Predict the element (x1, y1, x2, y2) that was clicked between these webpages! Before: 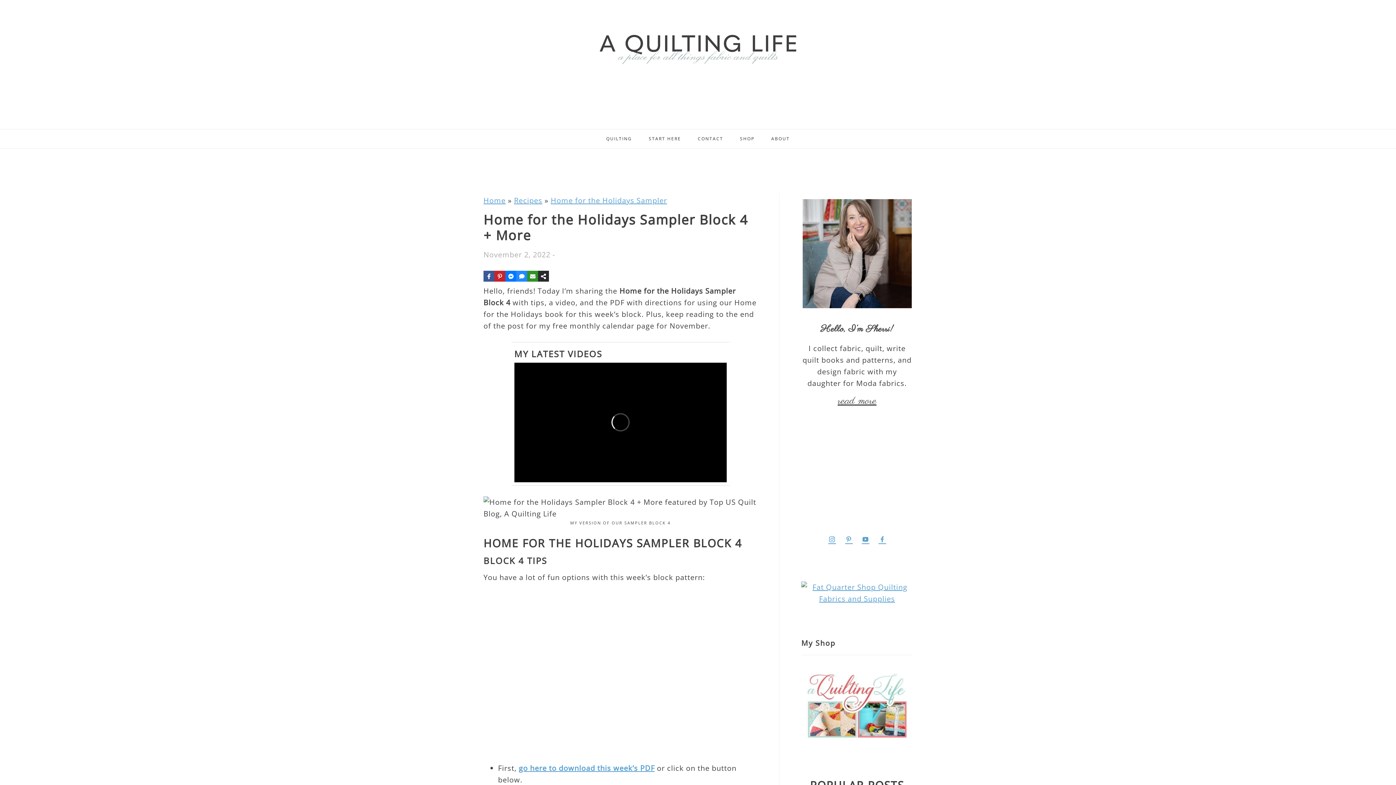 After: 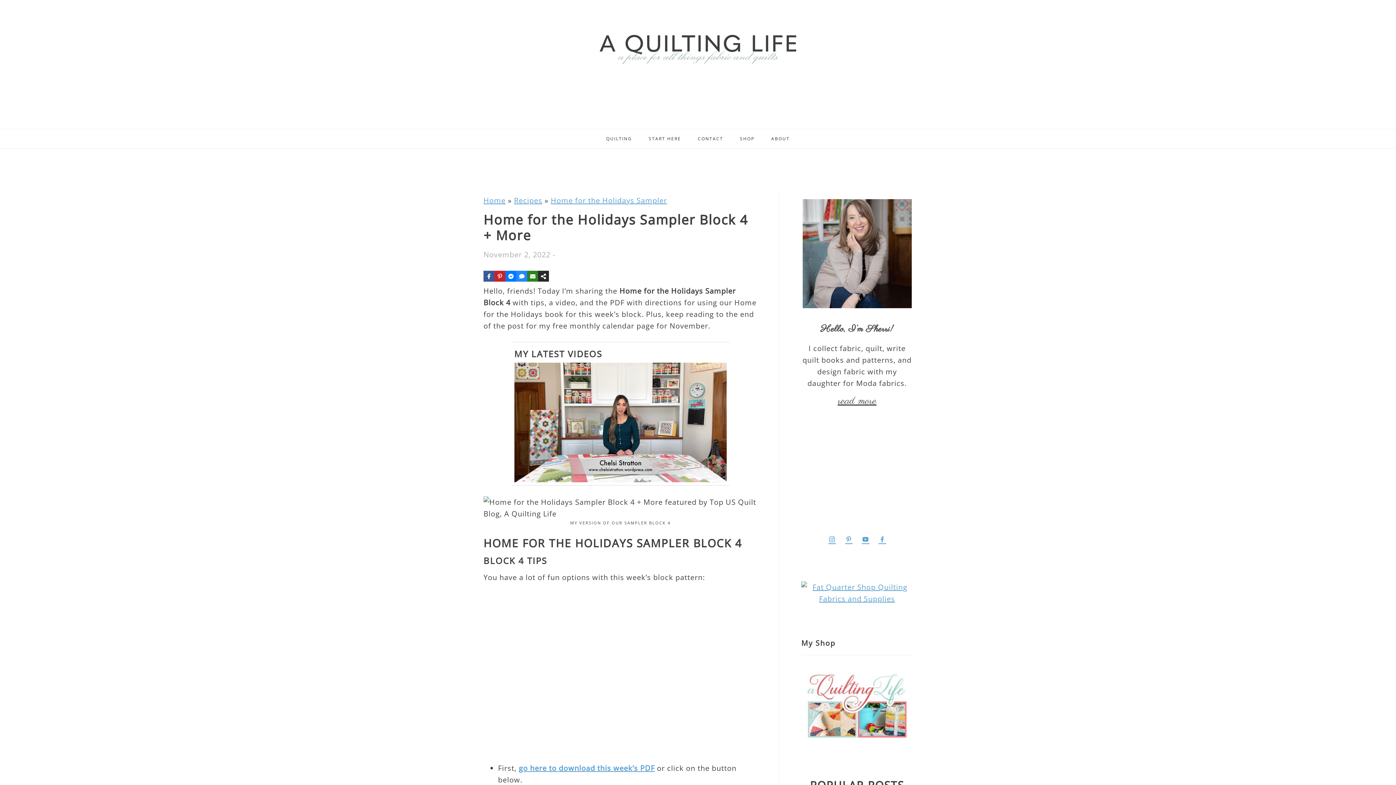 Action: label: Share via Email bbox: (527, 270, 538, 281)